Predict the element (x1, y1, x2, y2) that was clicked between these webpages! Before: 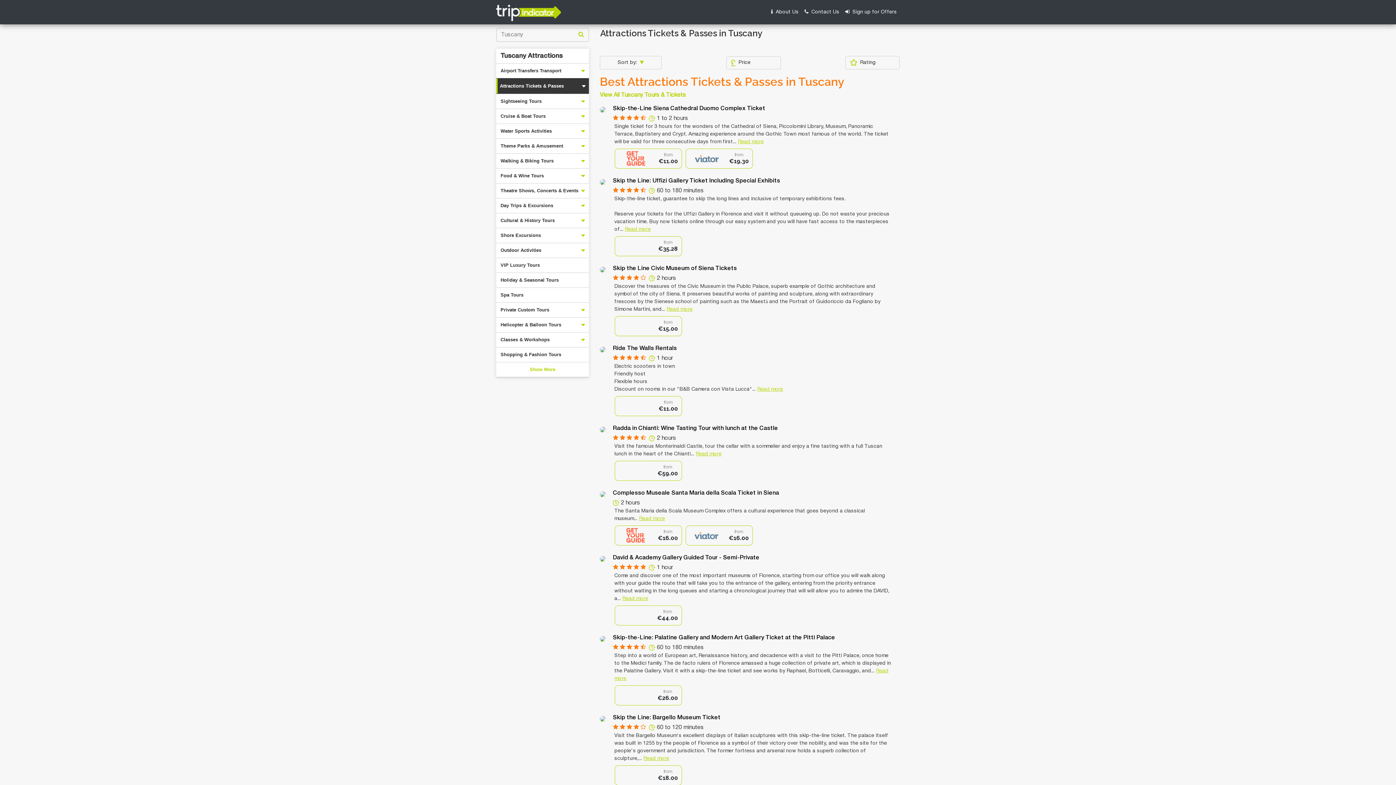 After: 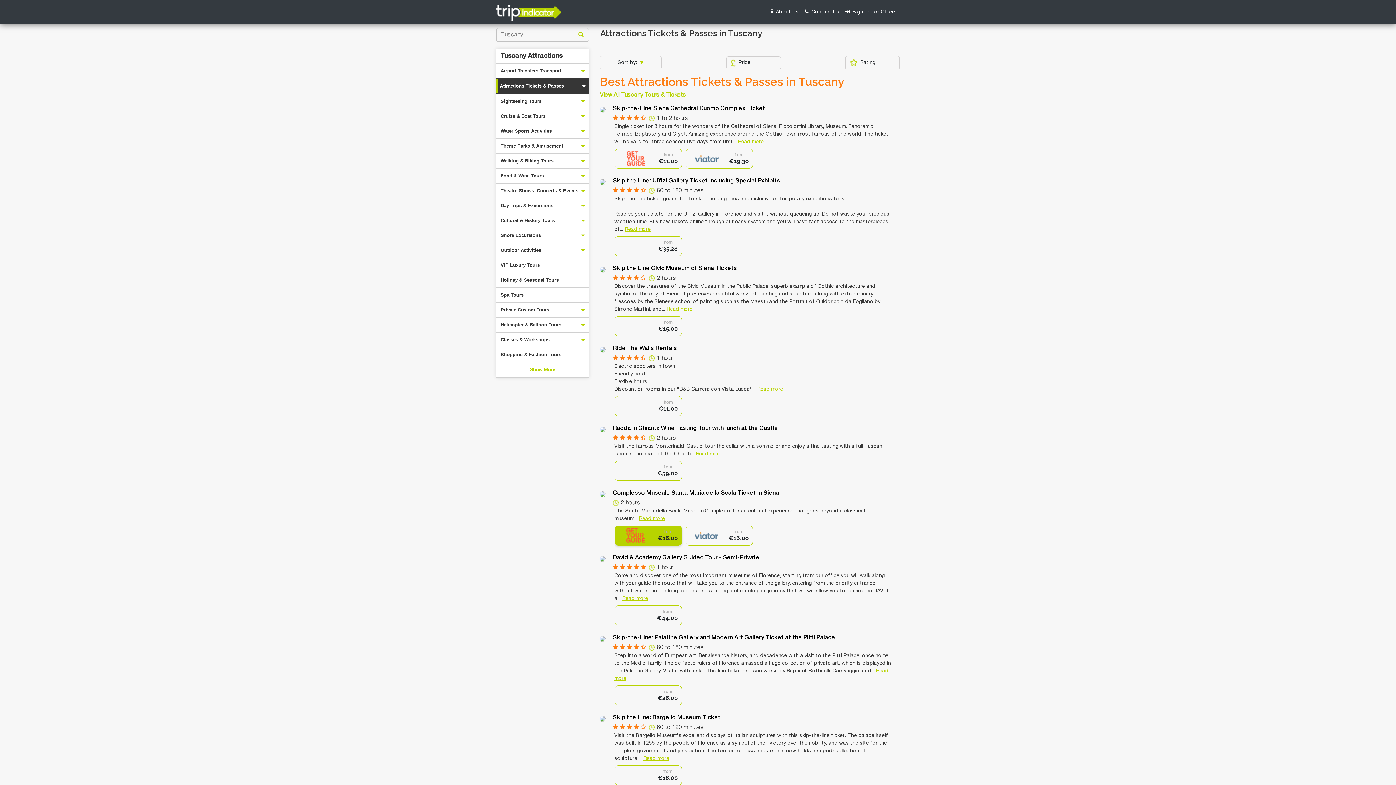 Action: bbox: (614, 525, 682, 545) label: from
€16.00